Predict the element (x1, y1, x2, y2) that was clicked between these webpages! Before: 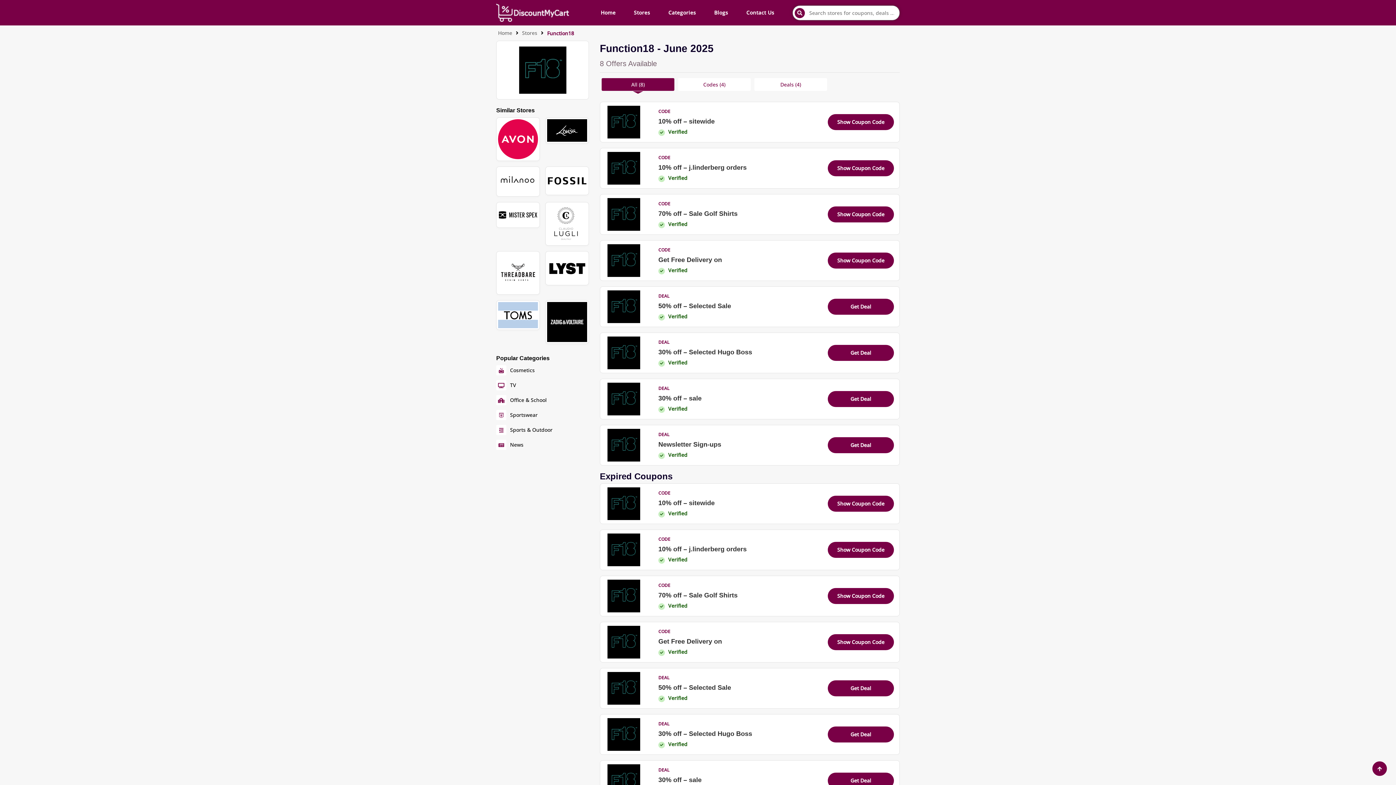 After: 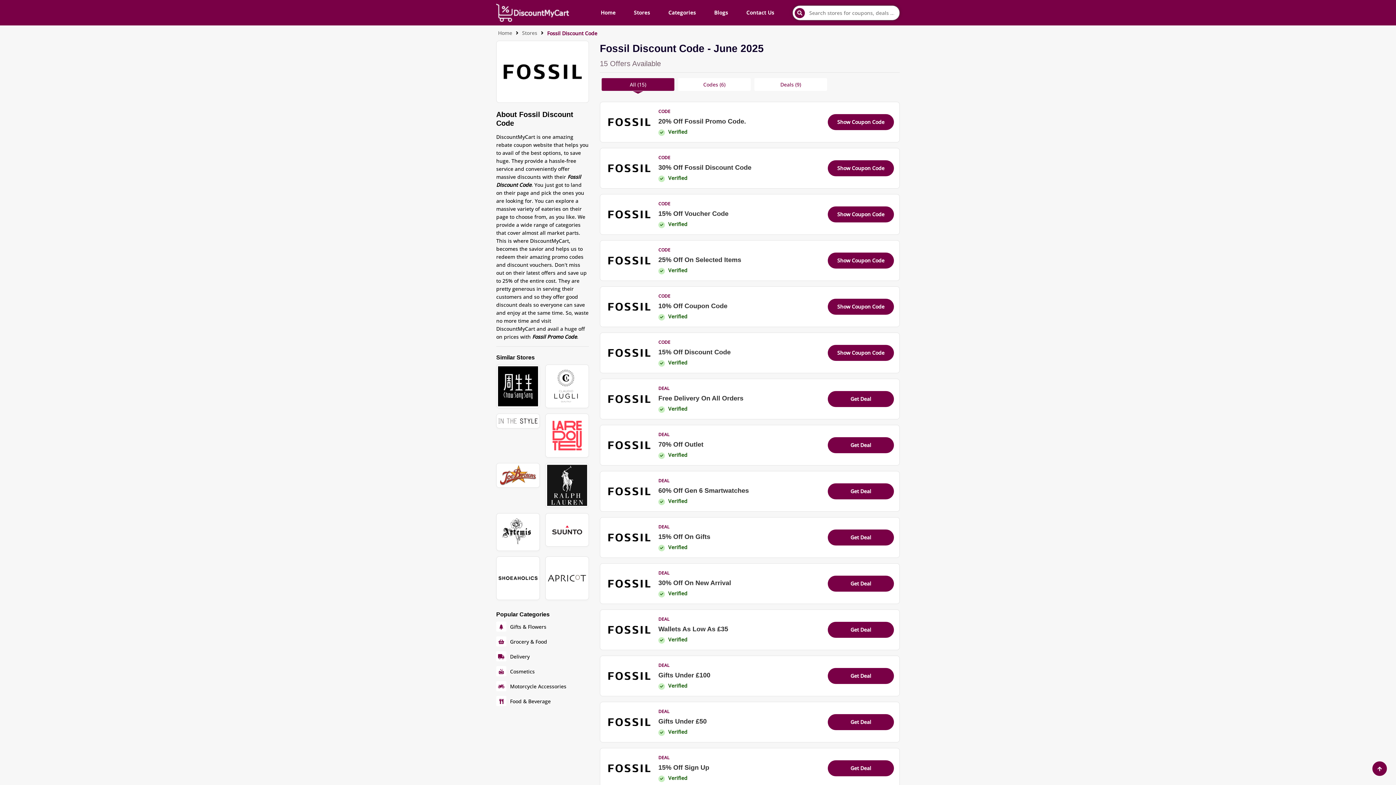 Action: bbox: (545, 166, 589, 195)